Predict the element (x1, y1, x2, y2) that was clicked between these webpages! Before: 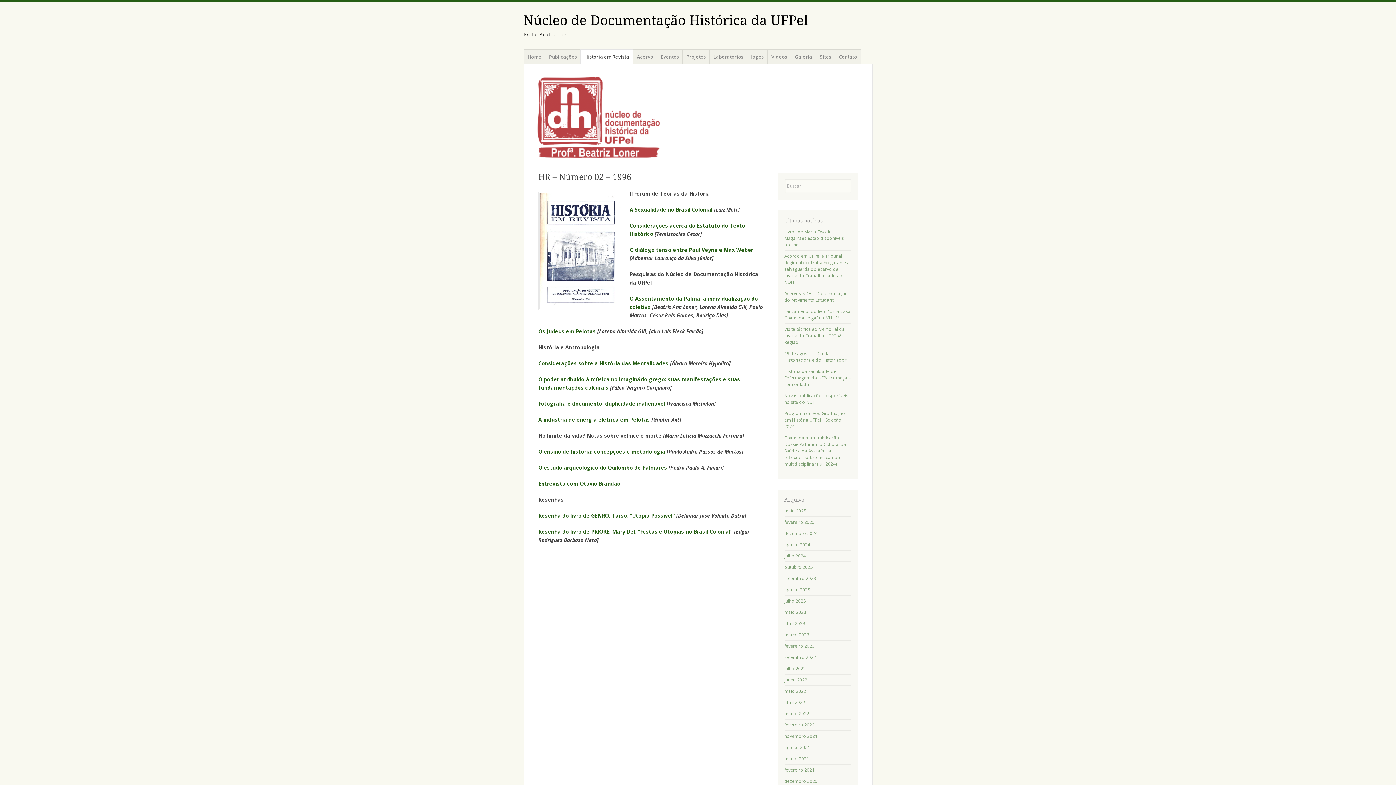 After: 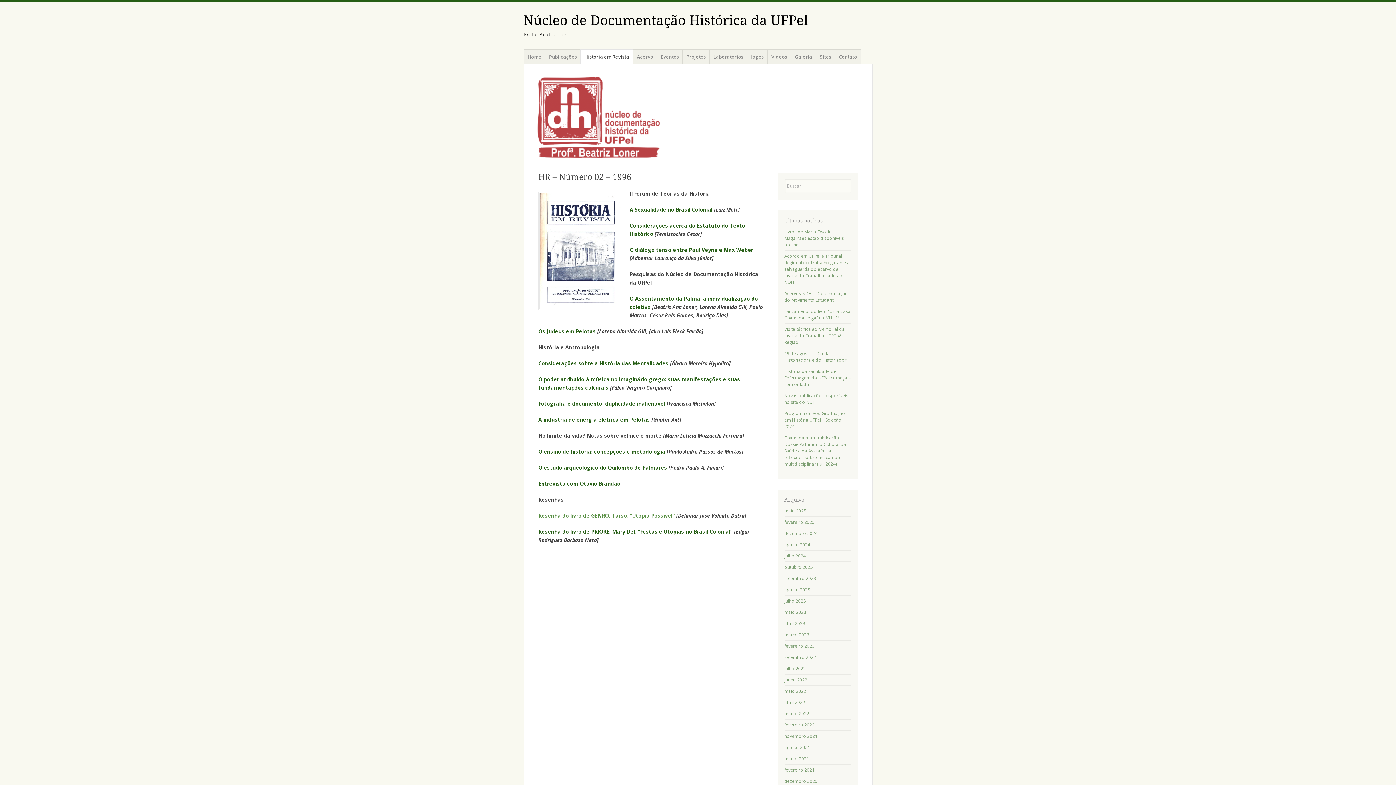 Action: bbox: (538, 512, 674, 519) label: Resenha do livro de GENRO, Tarso. “Utopia Possível”